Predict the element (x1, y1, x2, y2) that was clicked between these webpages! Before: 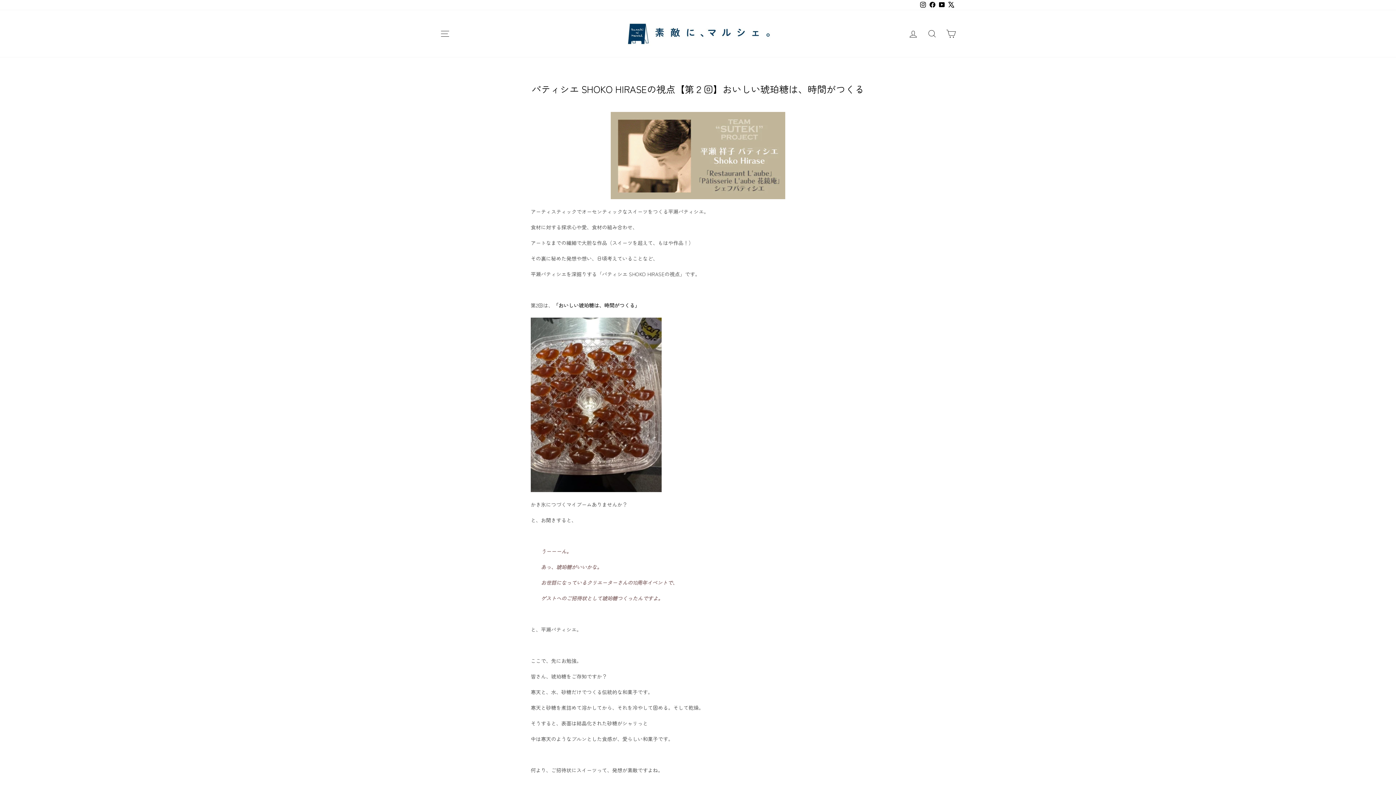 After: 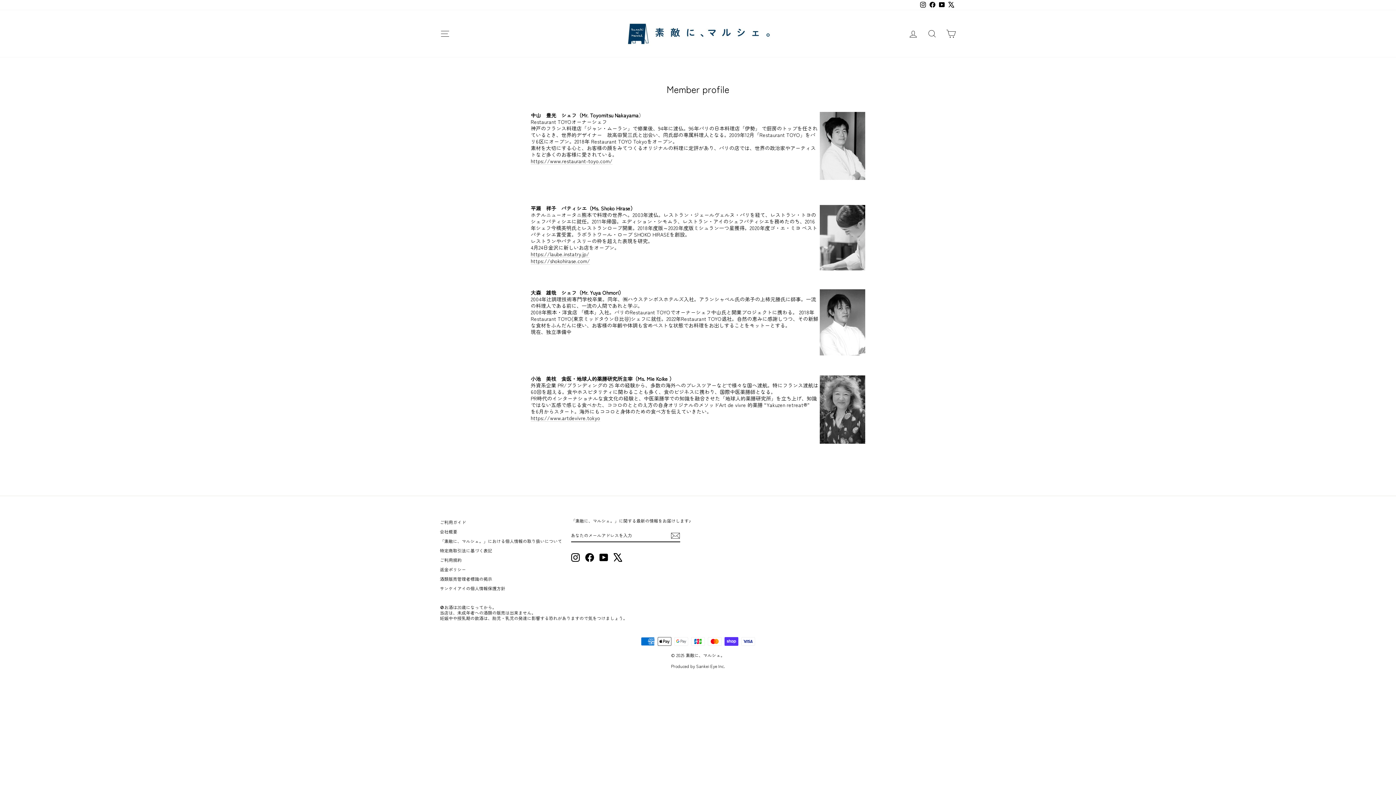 Action: bbox: (530, 112, 865, 199)